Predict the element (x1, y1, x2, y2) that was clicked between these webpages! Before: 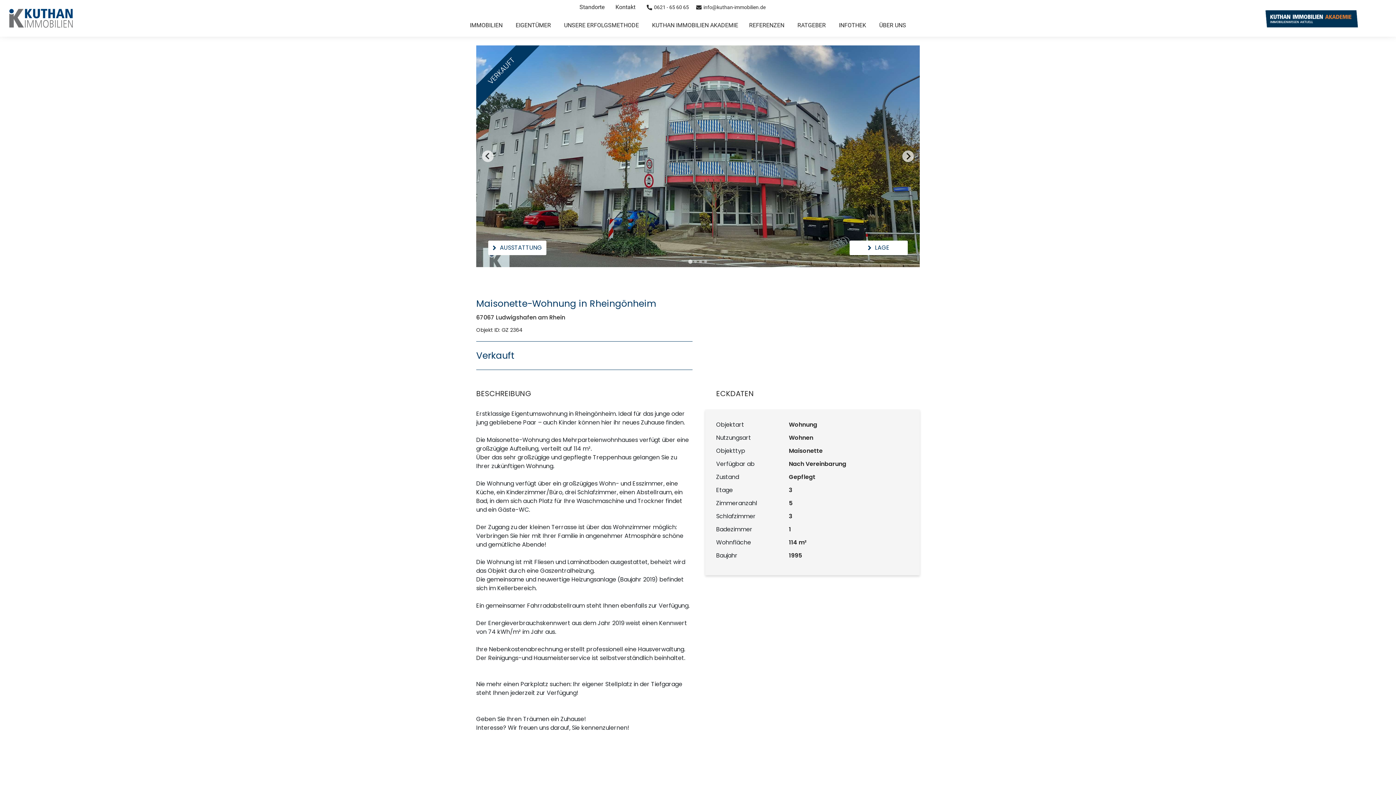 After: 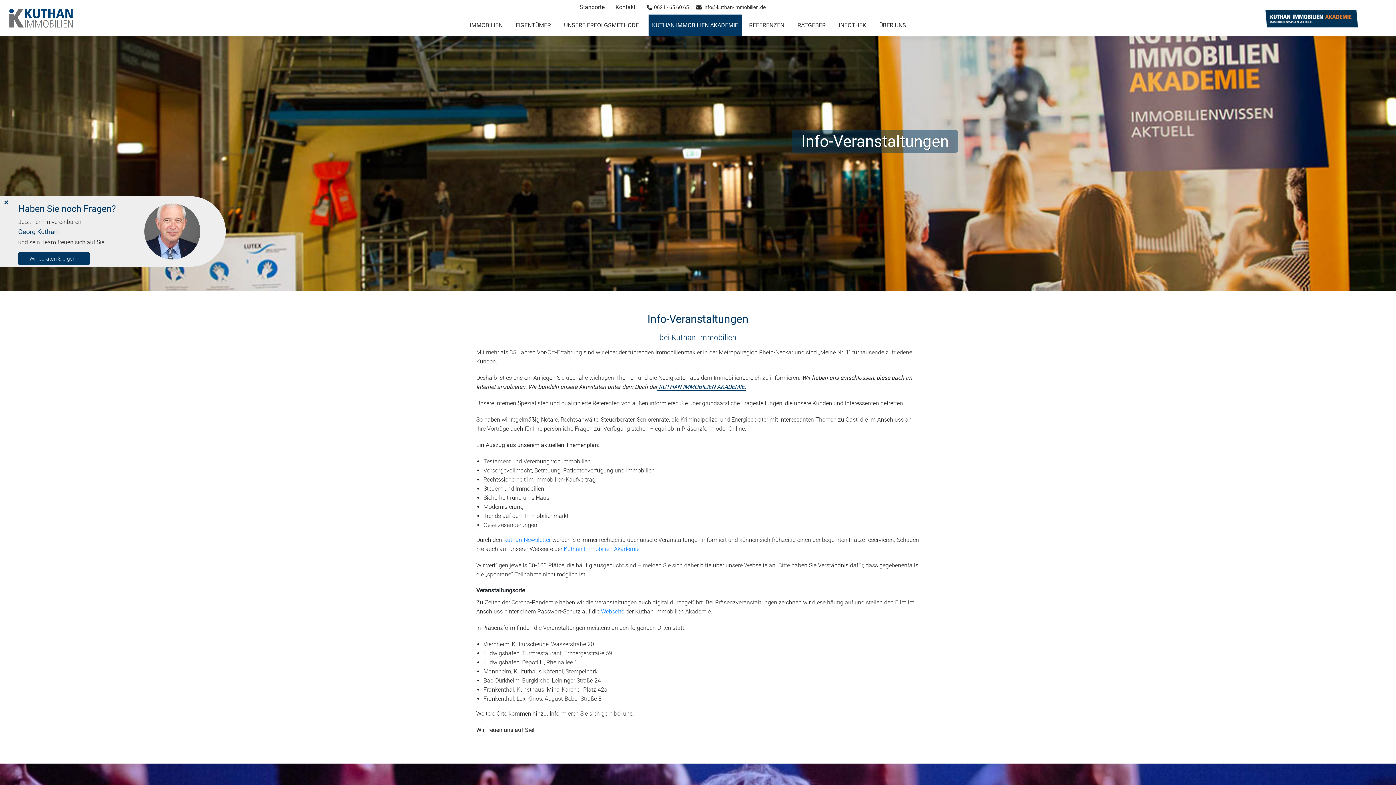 Action: bbox: (648, 14, 742, 36) label: KUTHAN IMMOBILIEN AKADEMIE